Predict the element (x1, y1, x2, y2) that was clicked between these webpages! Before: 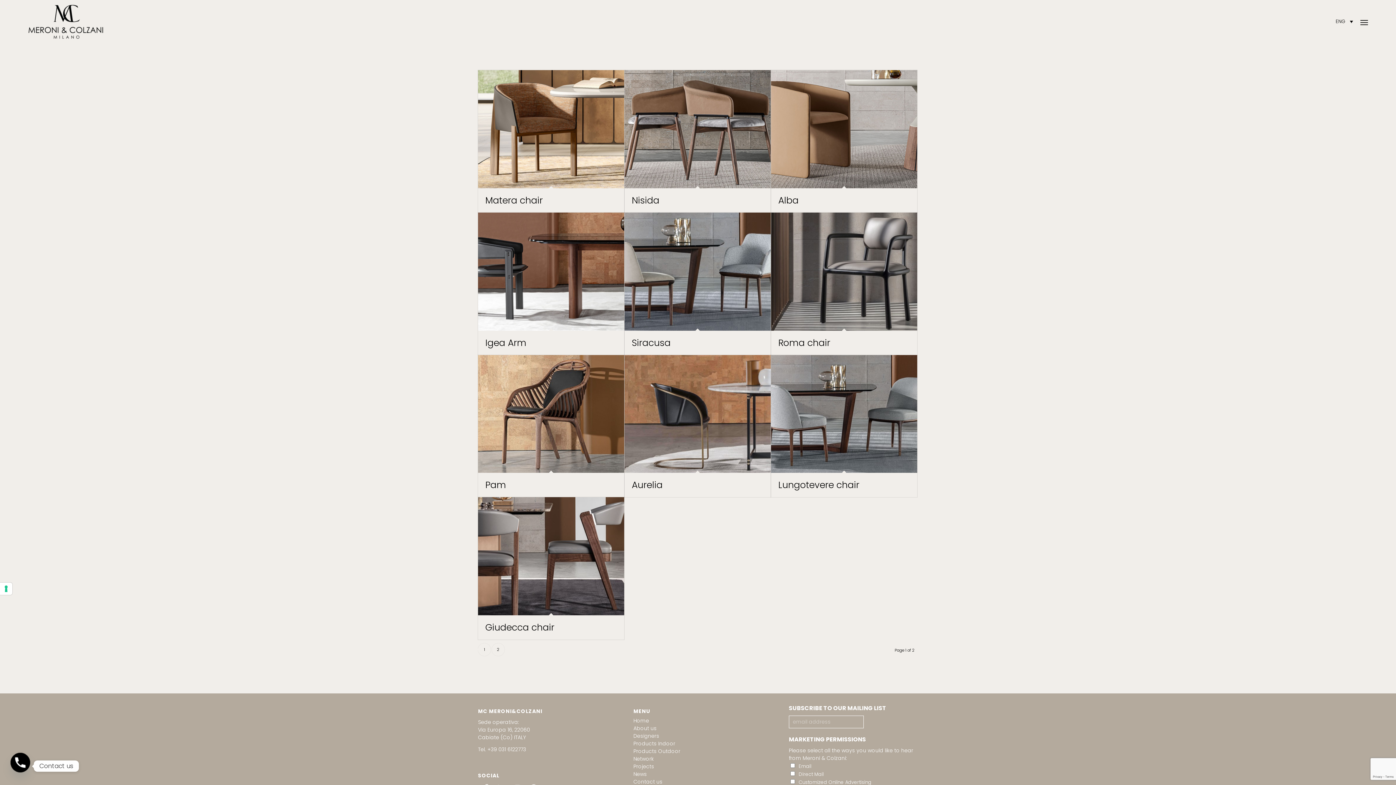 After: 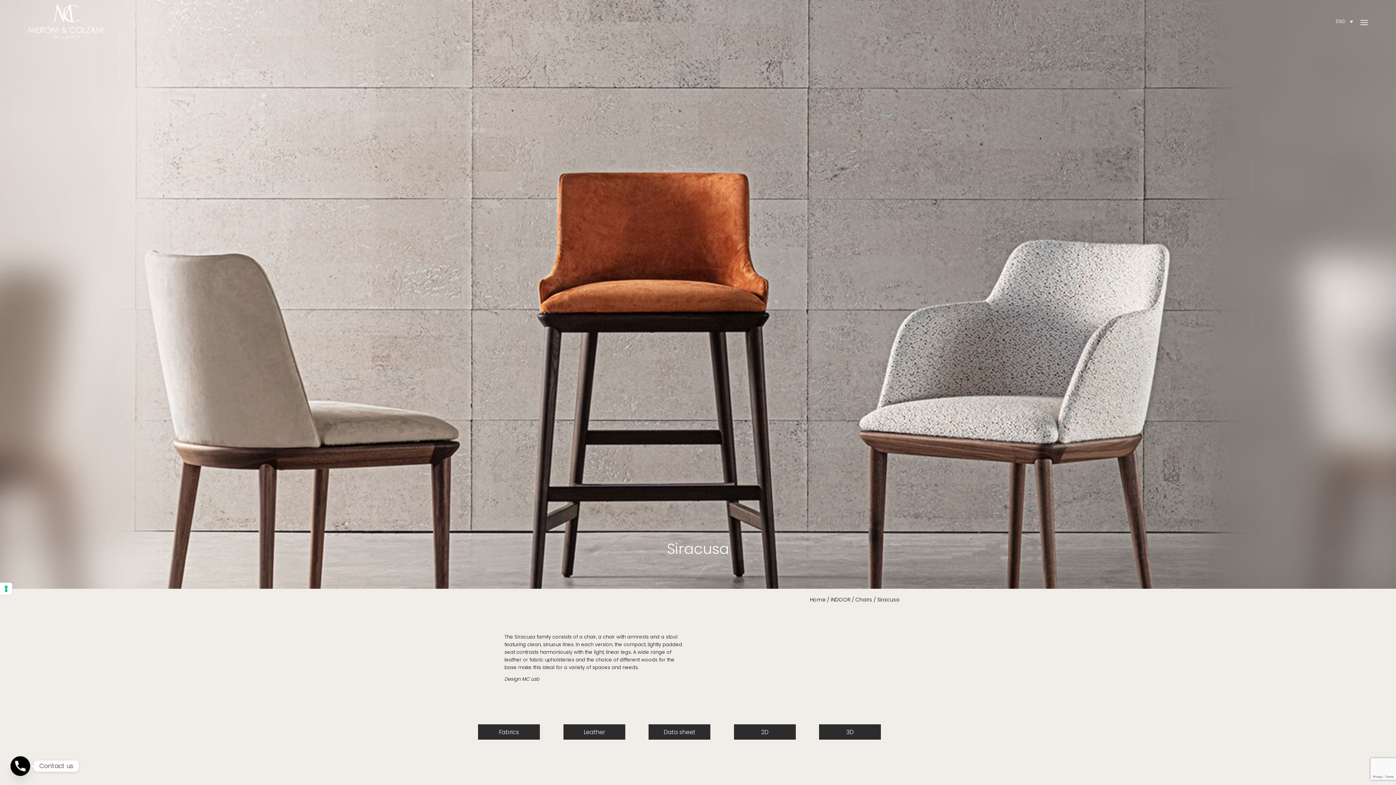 Action: bbox: (624, 212, 770, 330)